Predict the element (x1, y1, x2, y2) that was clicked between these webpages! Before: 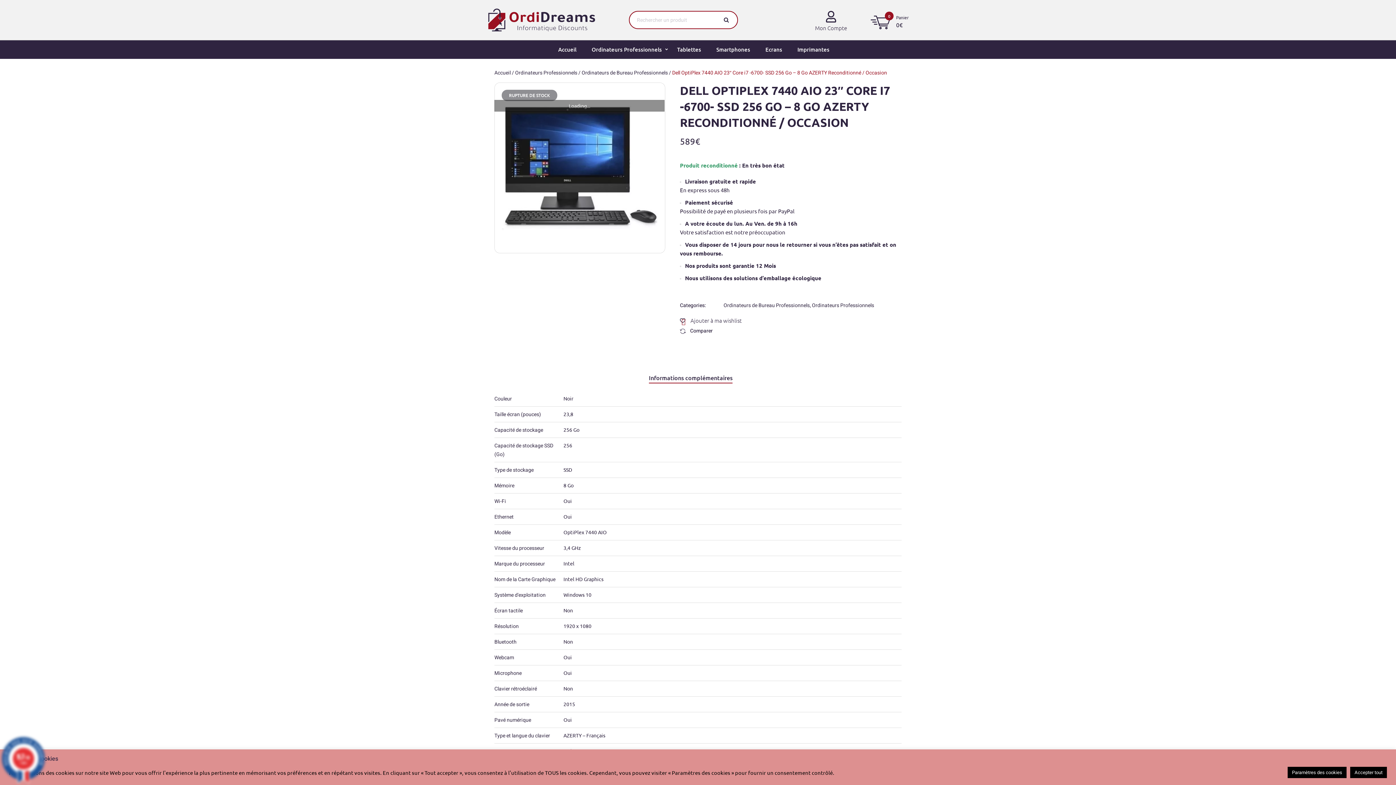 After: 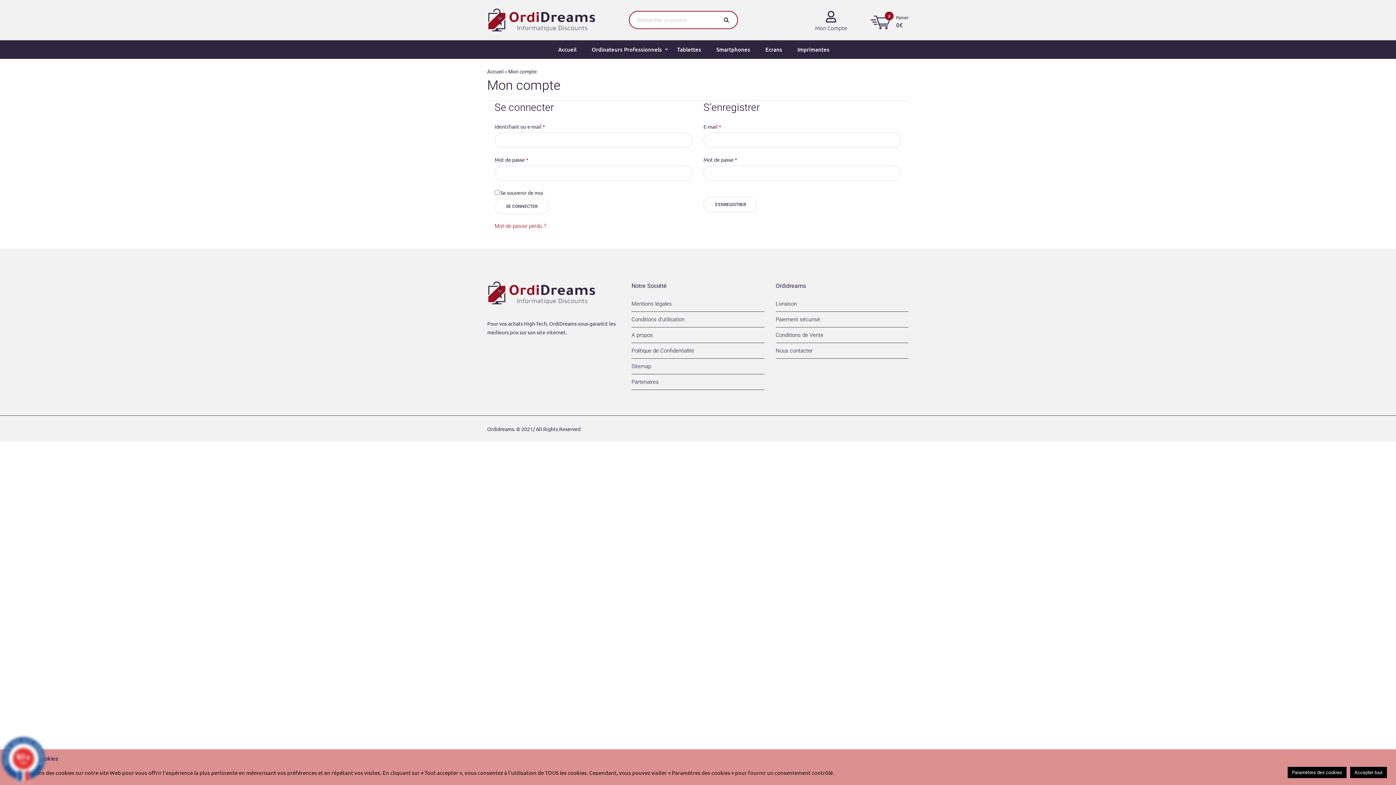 Action: label: 
Mon Compte bbox: (815, 15, 847, 32)